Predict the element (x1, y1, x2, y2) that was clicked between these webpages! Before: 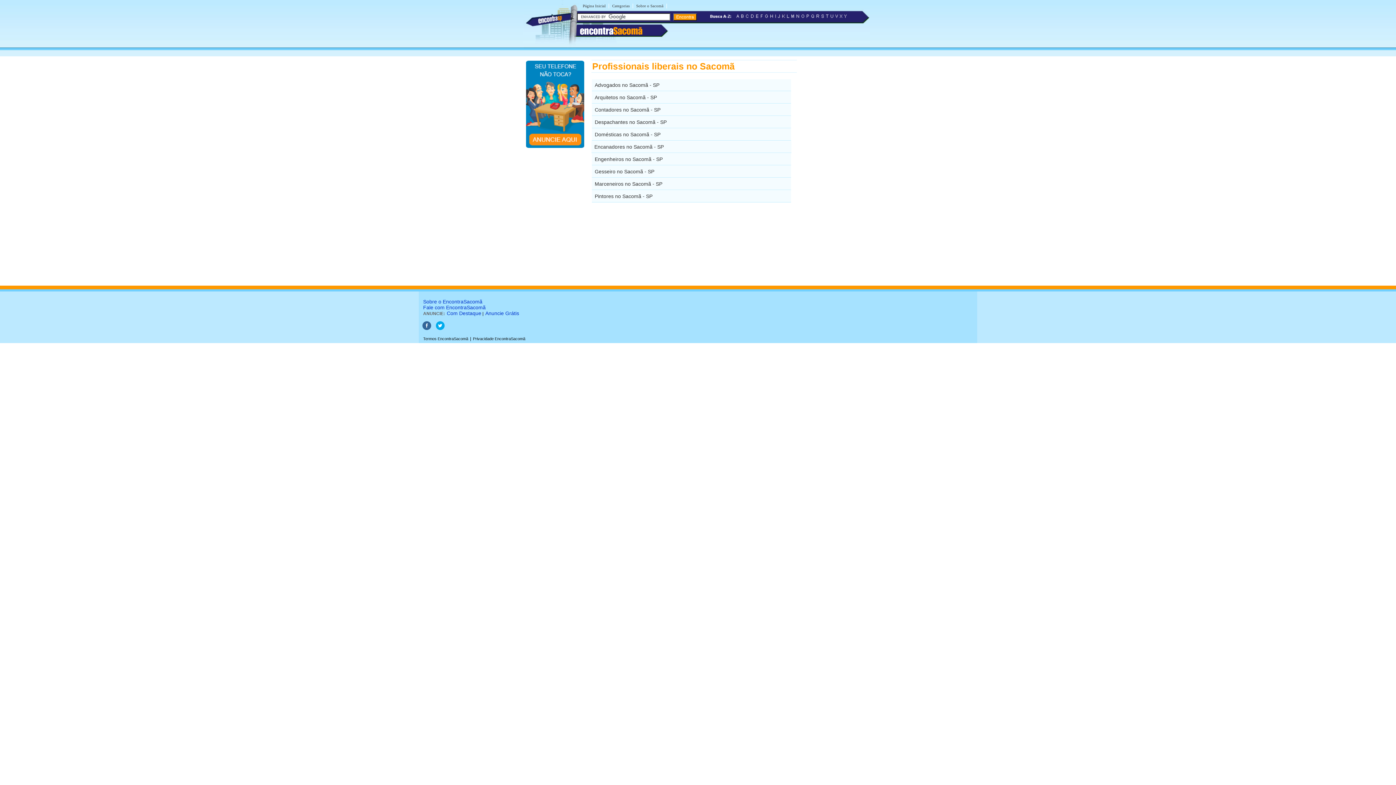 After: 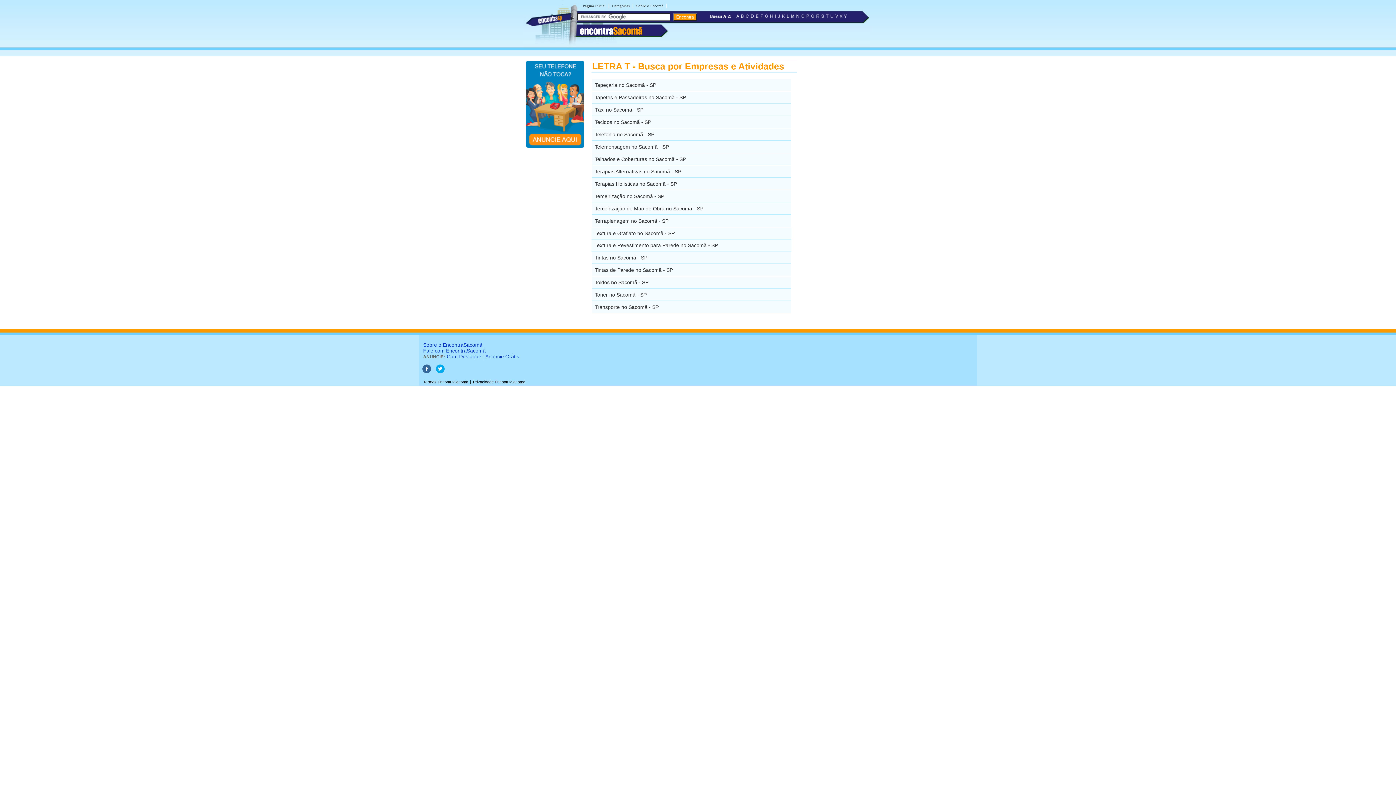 Action: bbox: (825, 15, 829, 20)